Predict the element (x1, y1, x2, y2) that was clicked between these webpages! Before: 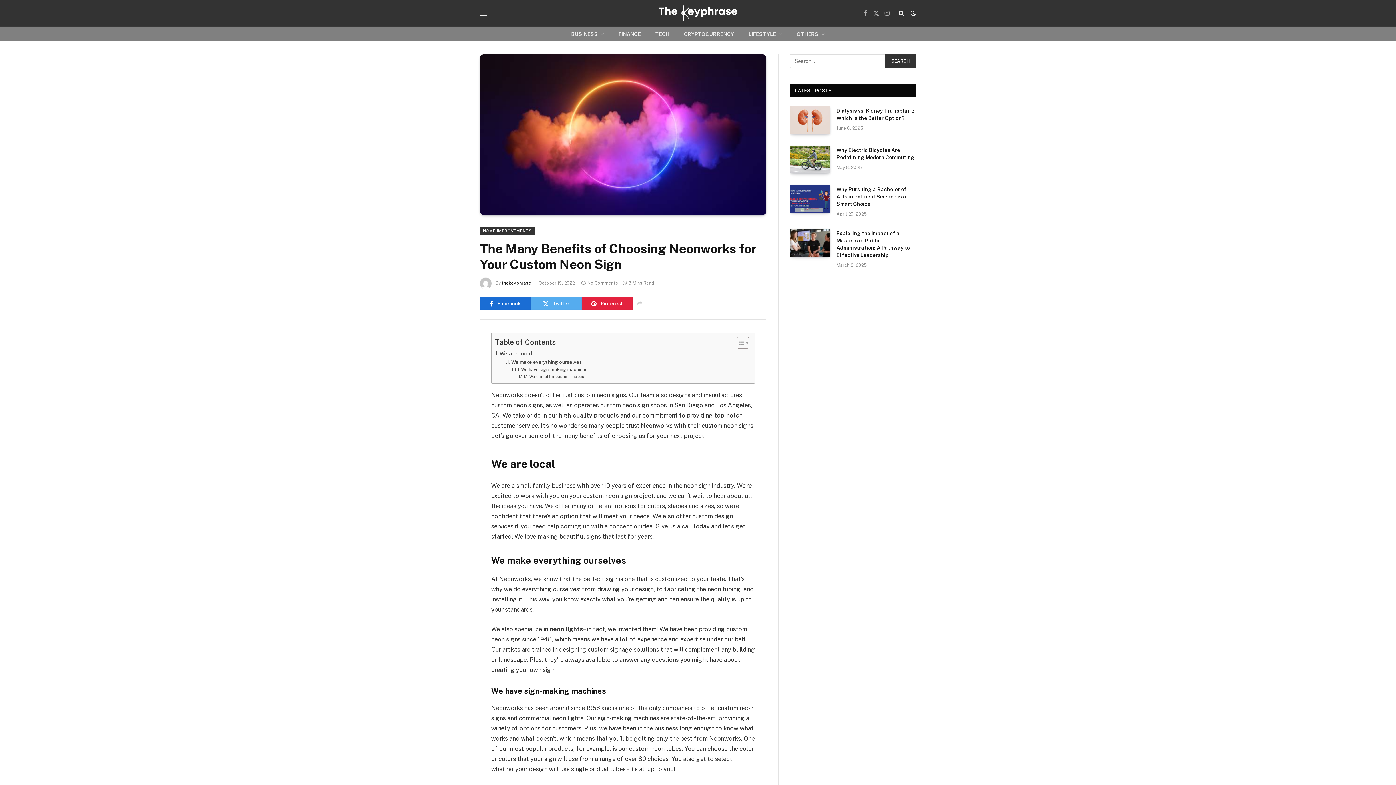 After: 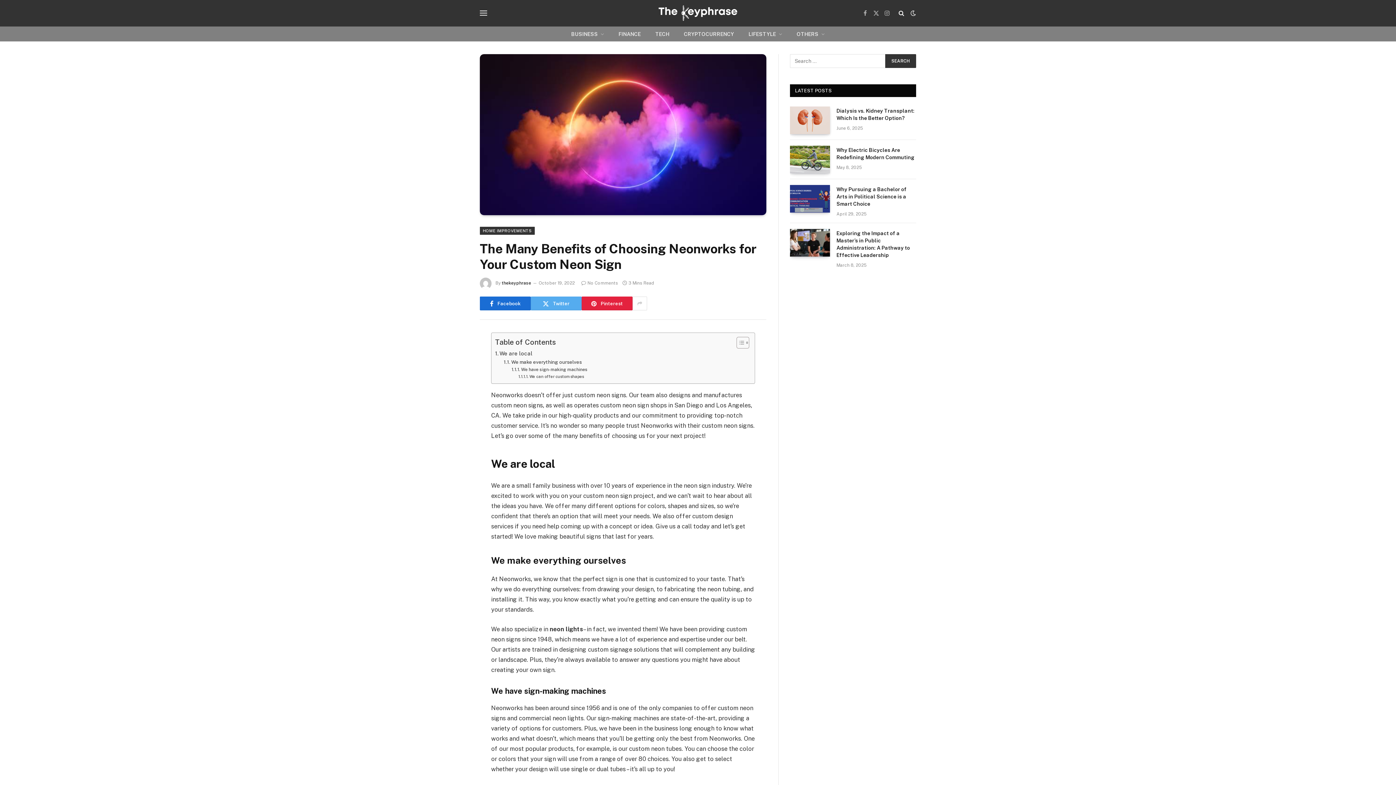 Action: label: No Comments bbox: (581, 280, 618, 285)